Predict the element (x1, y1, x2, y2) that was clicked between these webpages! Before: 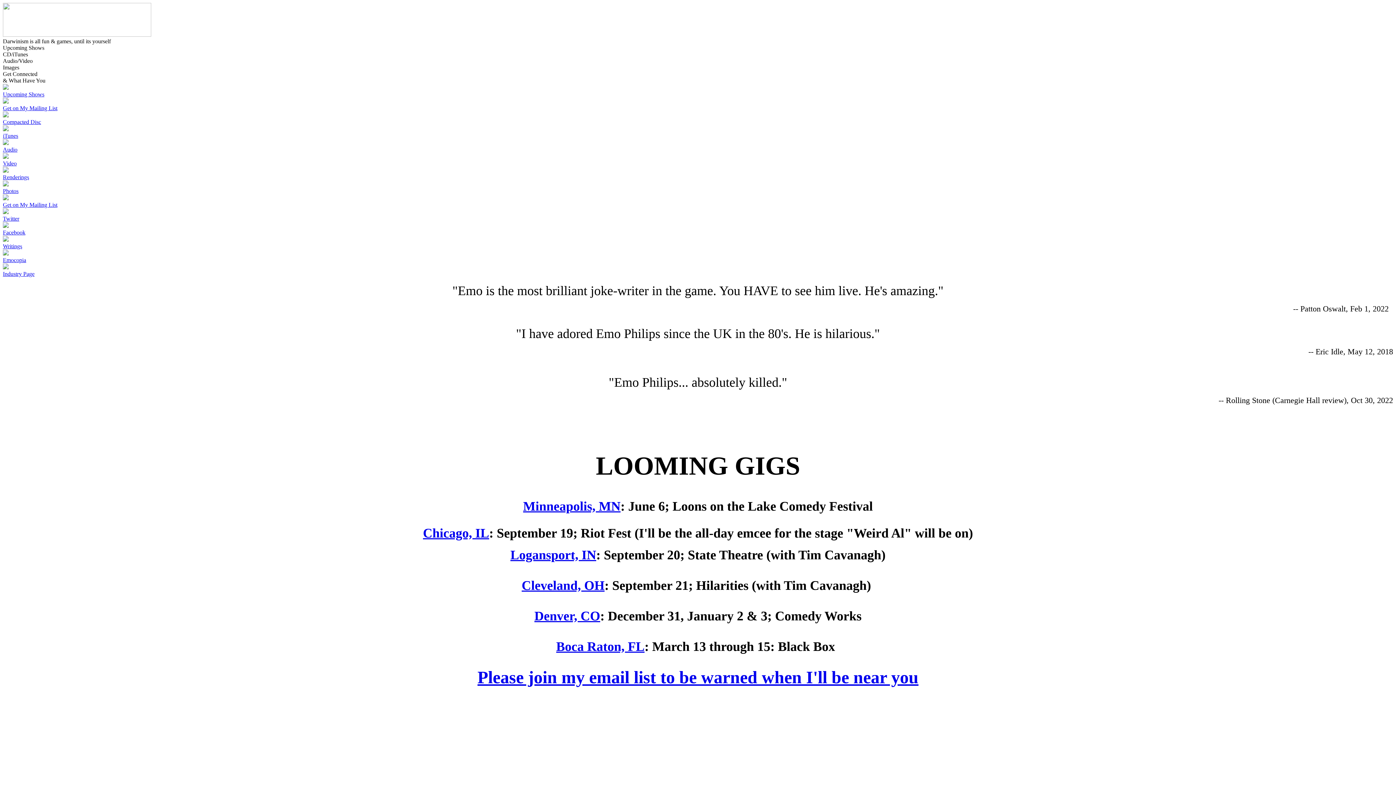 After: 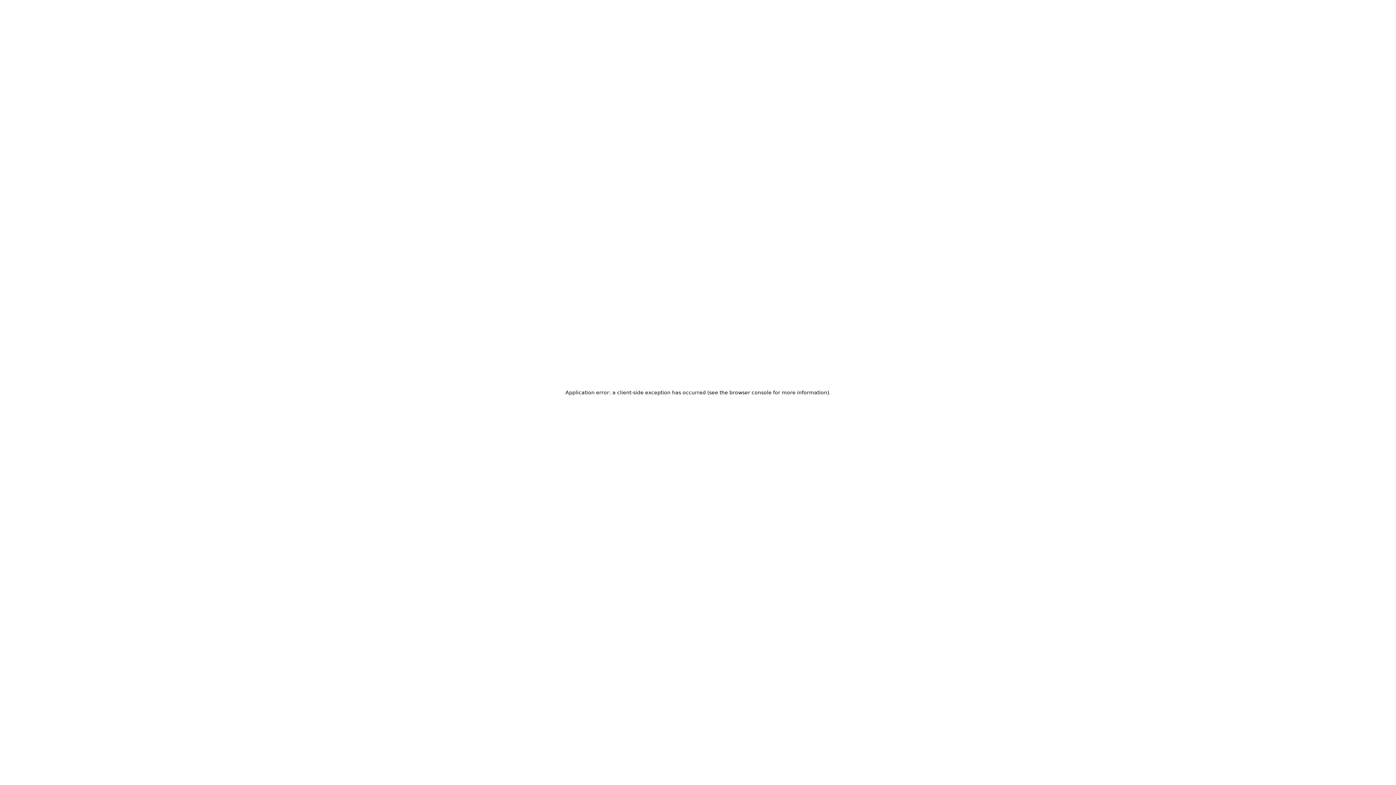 Action: bbox: (556, 639, 644, 654) label: 

Boca Raton, FL